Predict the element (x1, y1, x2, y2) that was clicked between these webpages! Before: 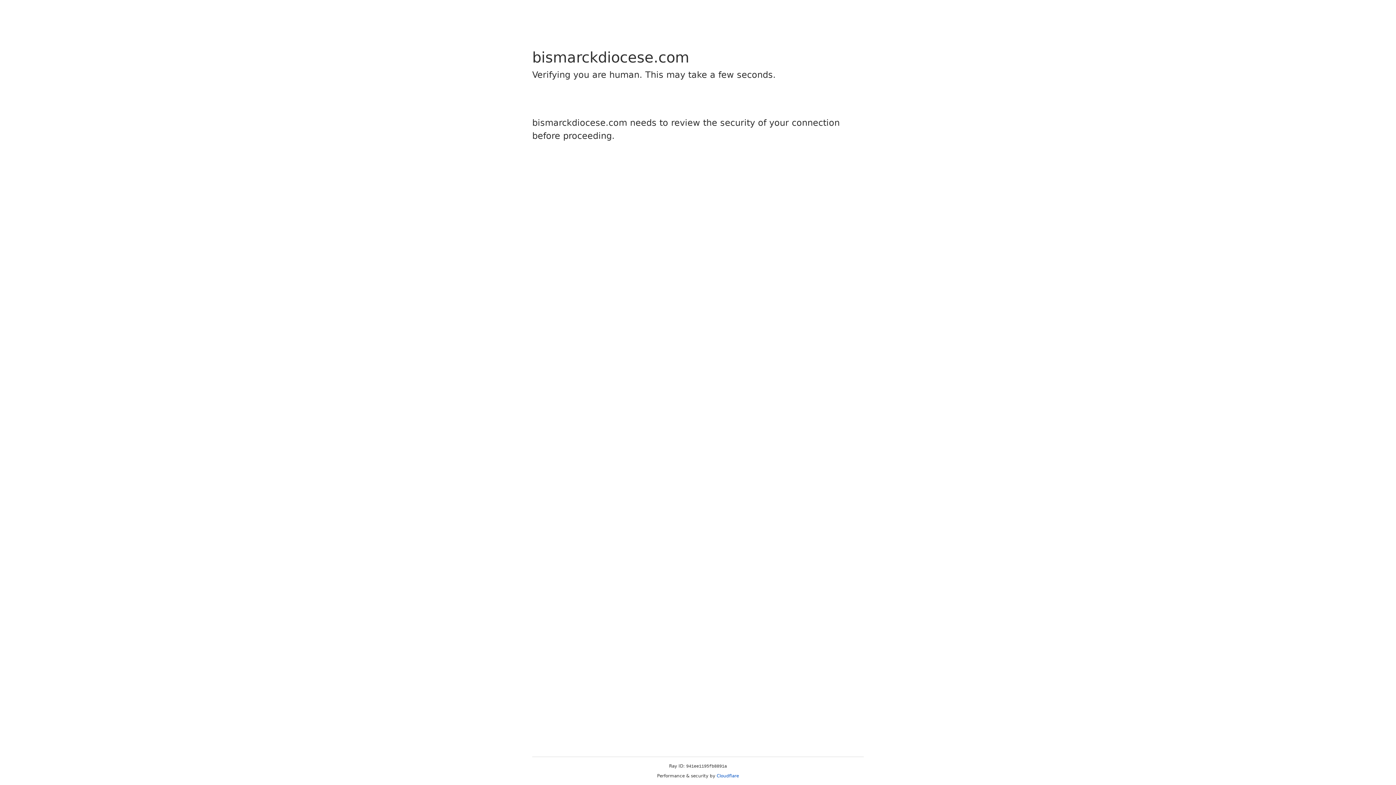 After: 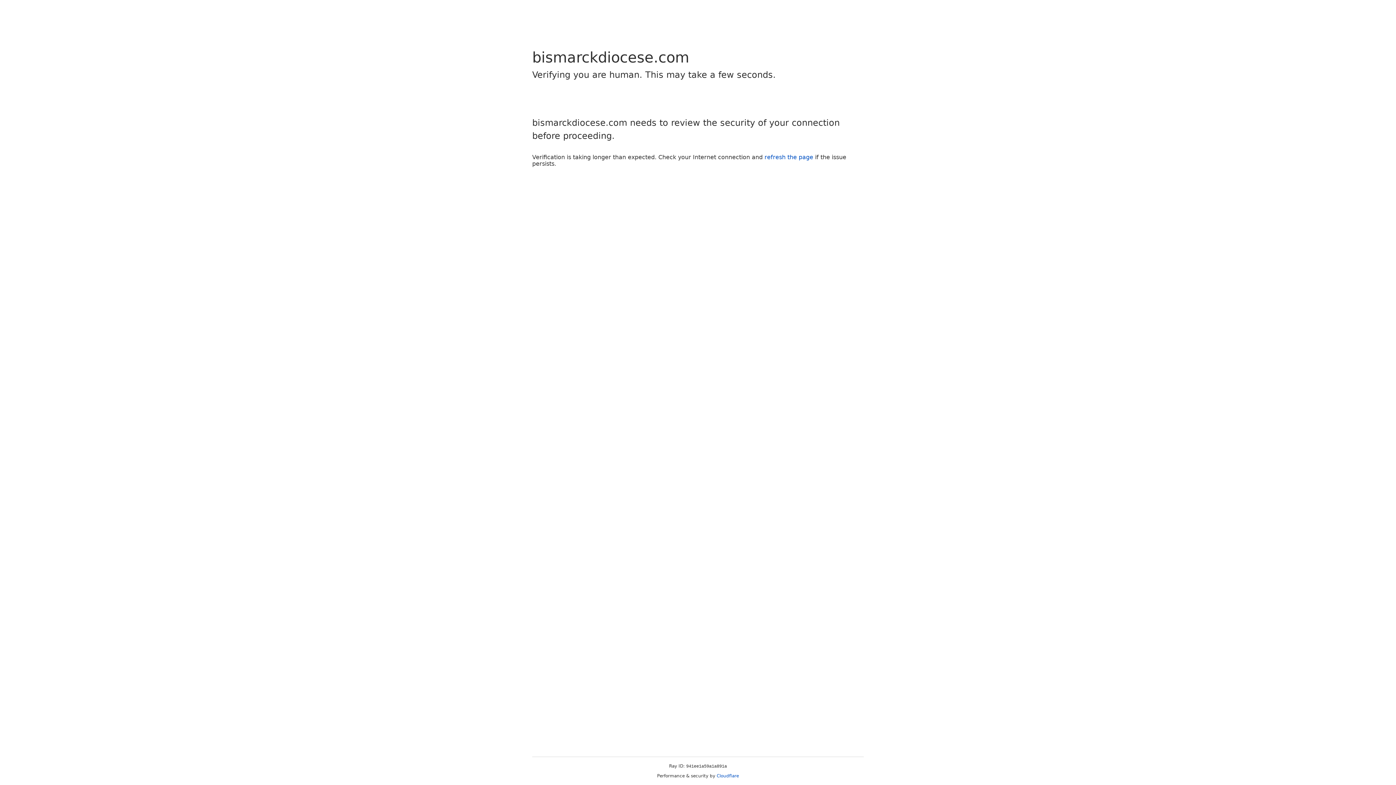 Action: label: Cloudflare bbox: (716, 773, 739, 778)